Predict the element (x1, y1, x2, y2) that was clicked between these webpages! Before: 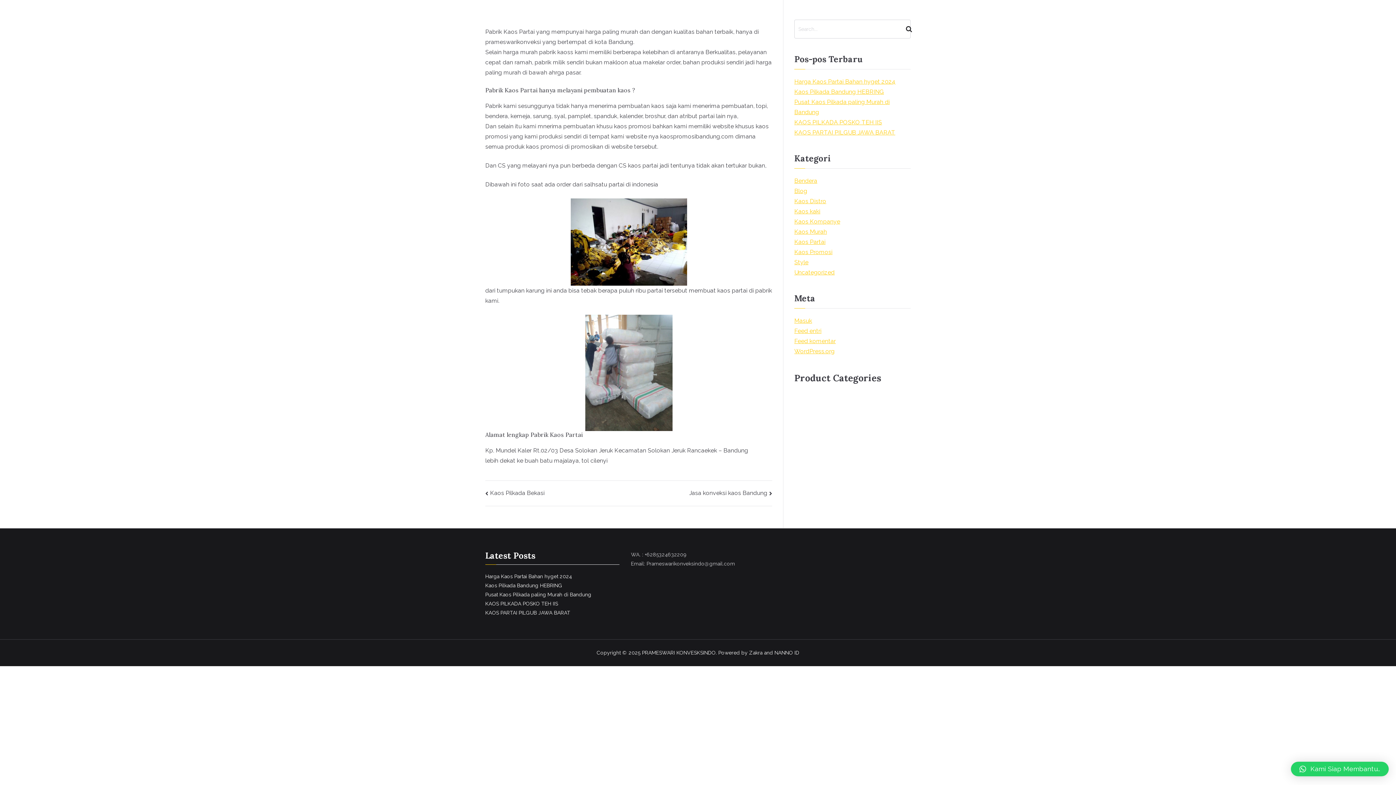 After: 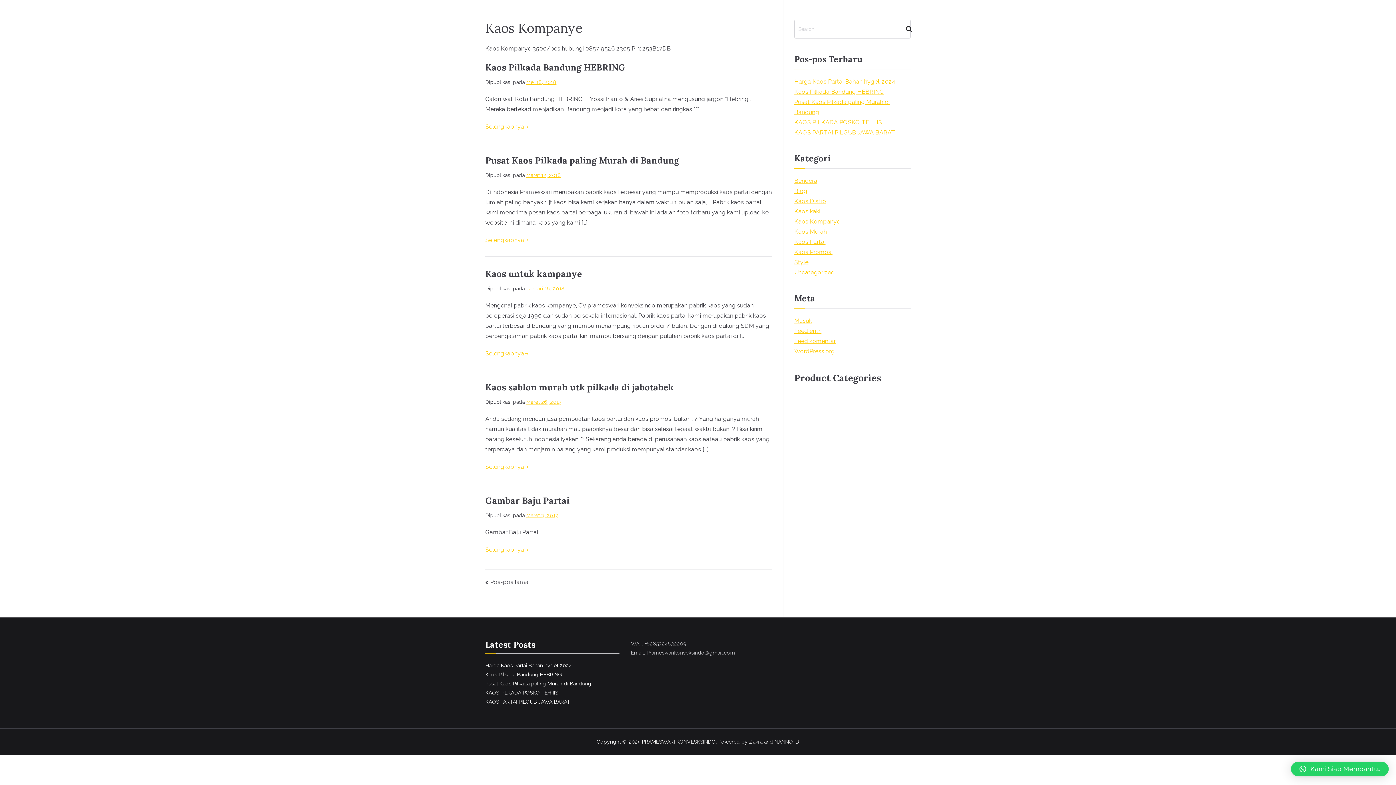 Action: label: Kaos Kompanye bbox: (794, 216, 840, 226)